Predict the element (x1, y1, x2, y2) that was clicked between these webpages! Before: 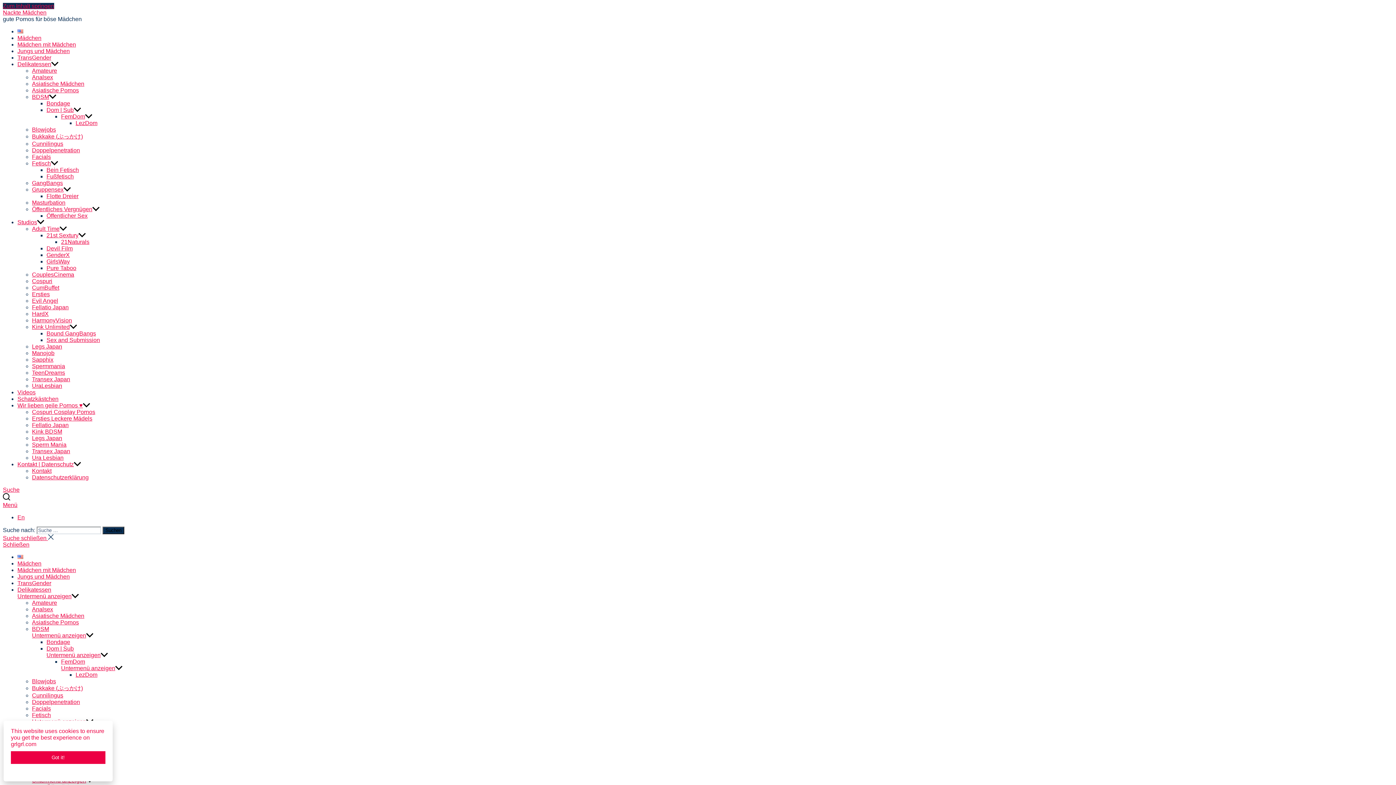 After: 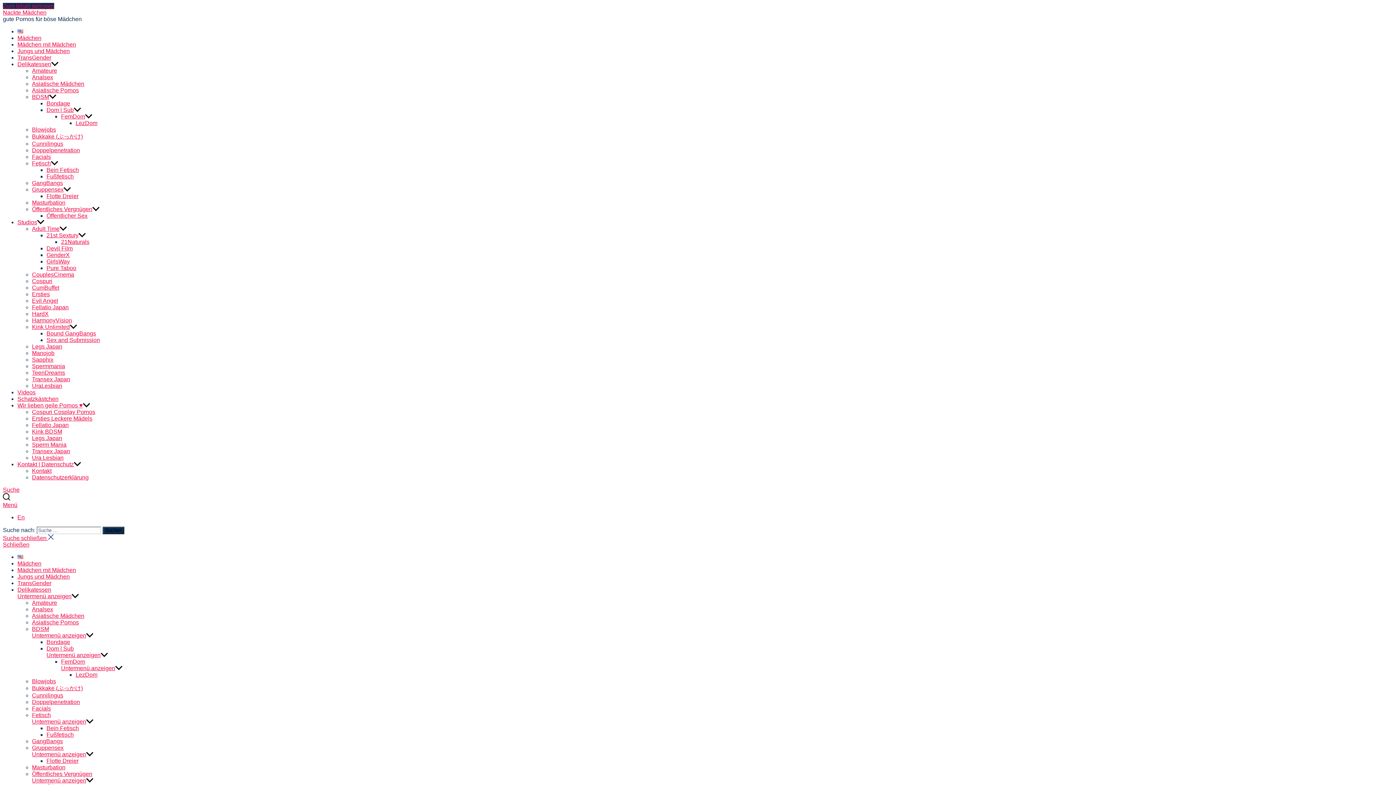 Action: label: Got it! bbox: (10, 751, 105, 764)